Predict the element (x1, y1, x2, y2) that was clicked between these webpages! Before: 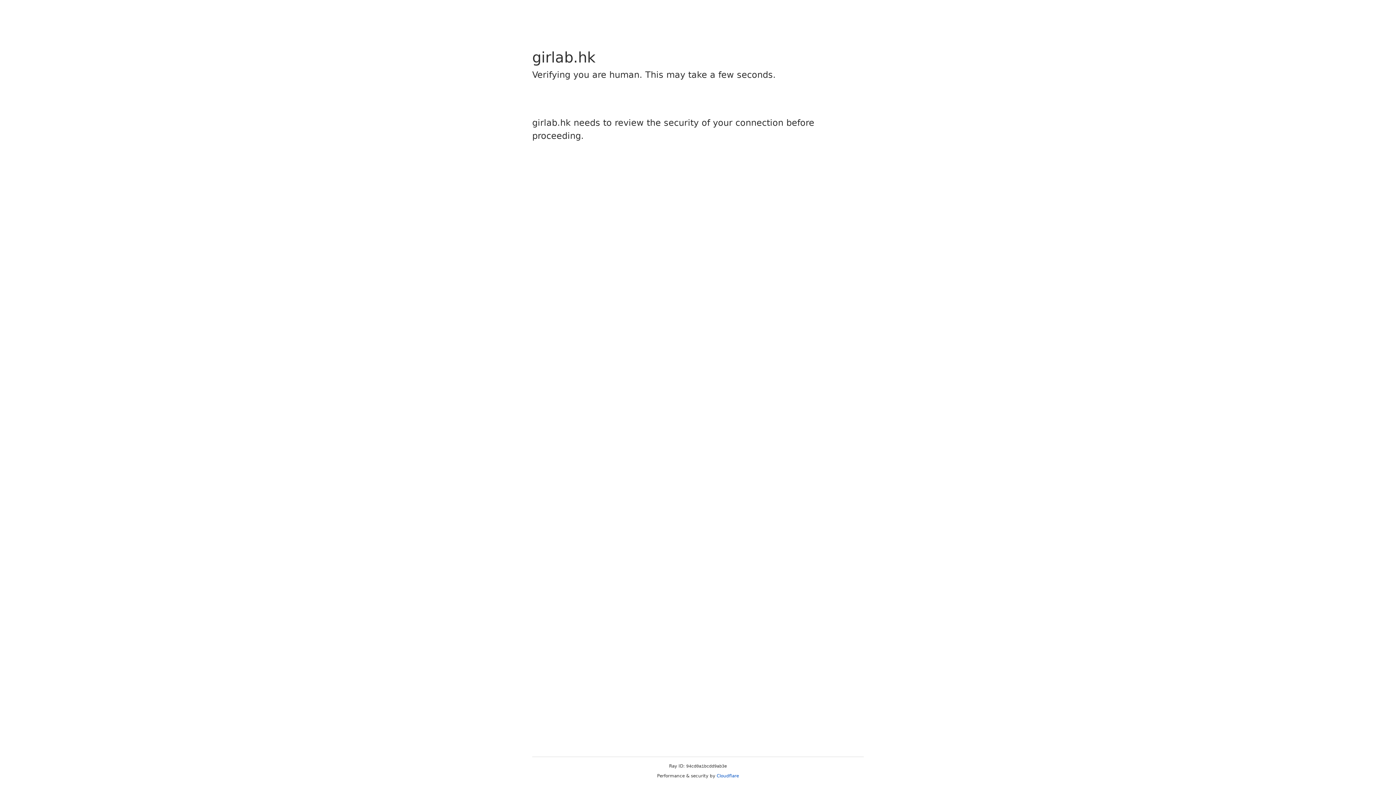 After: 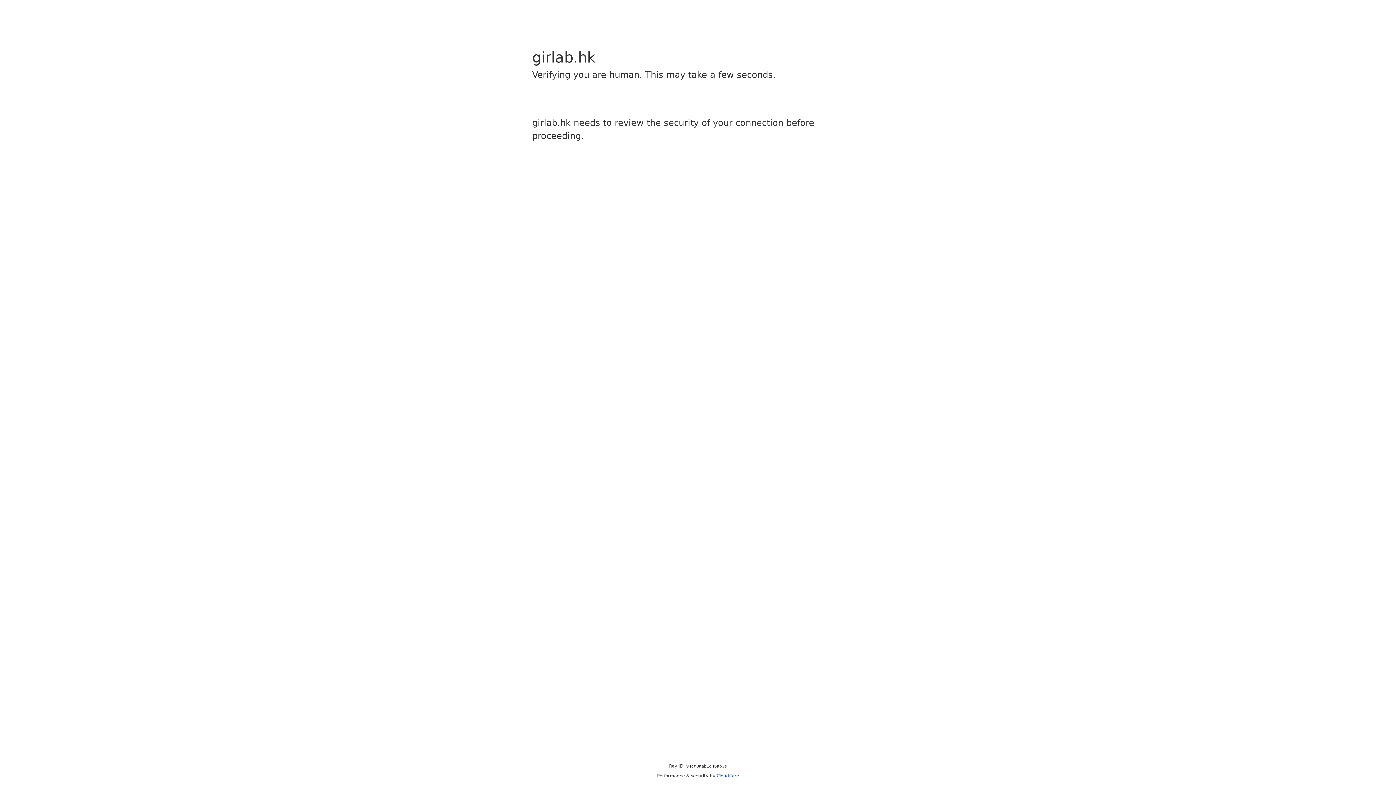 Action: bbox: (716, 773, 739, 778) label: Cloudflare